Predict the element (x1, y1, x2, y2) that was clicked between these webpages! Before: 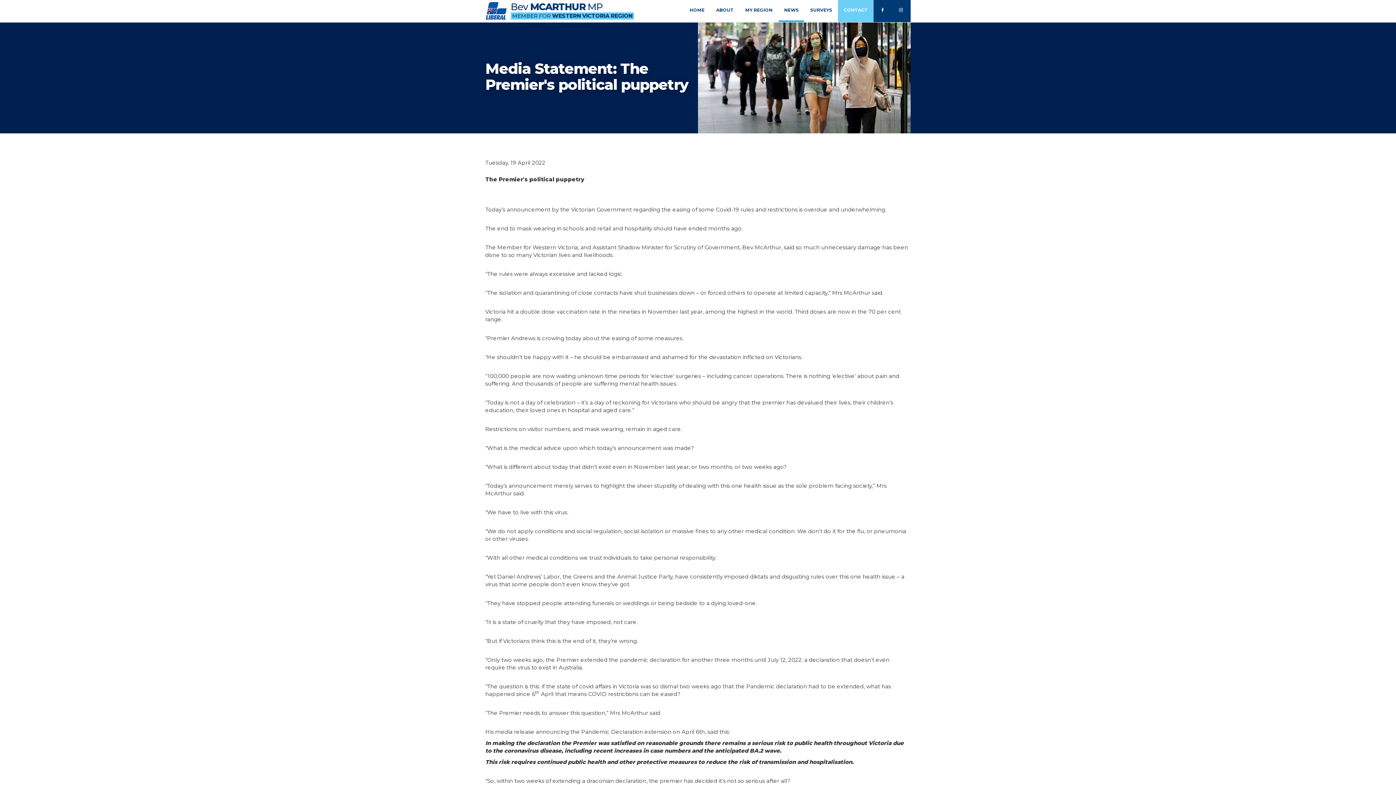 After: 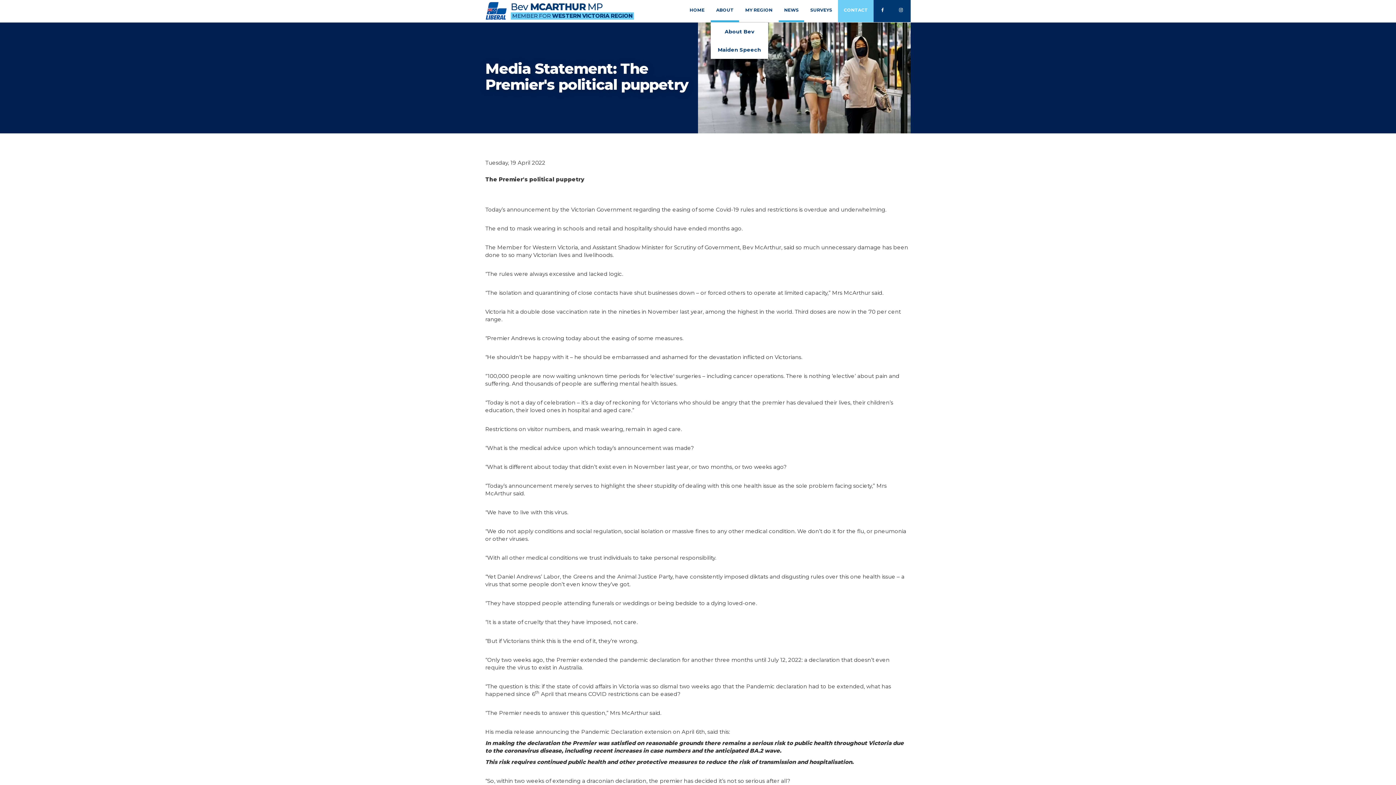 Action: label: ABOUT bbox: (710, 0, 739, 22)